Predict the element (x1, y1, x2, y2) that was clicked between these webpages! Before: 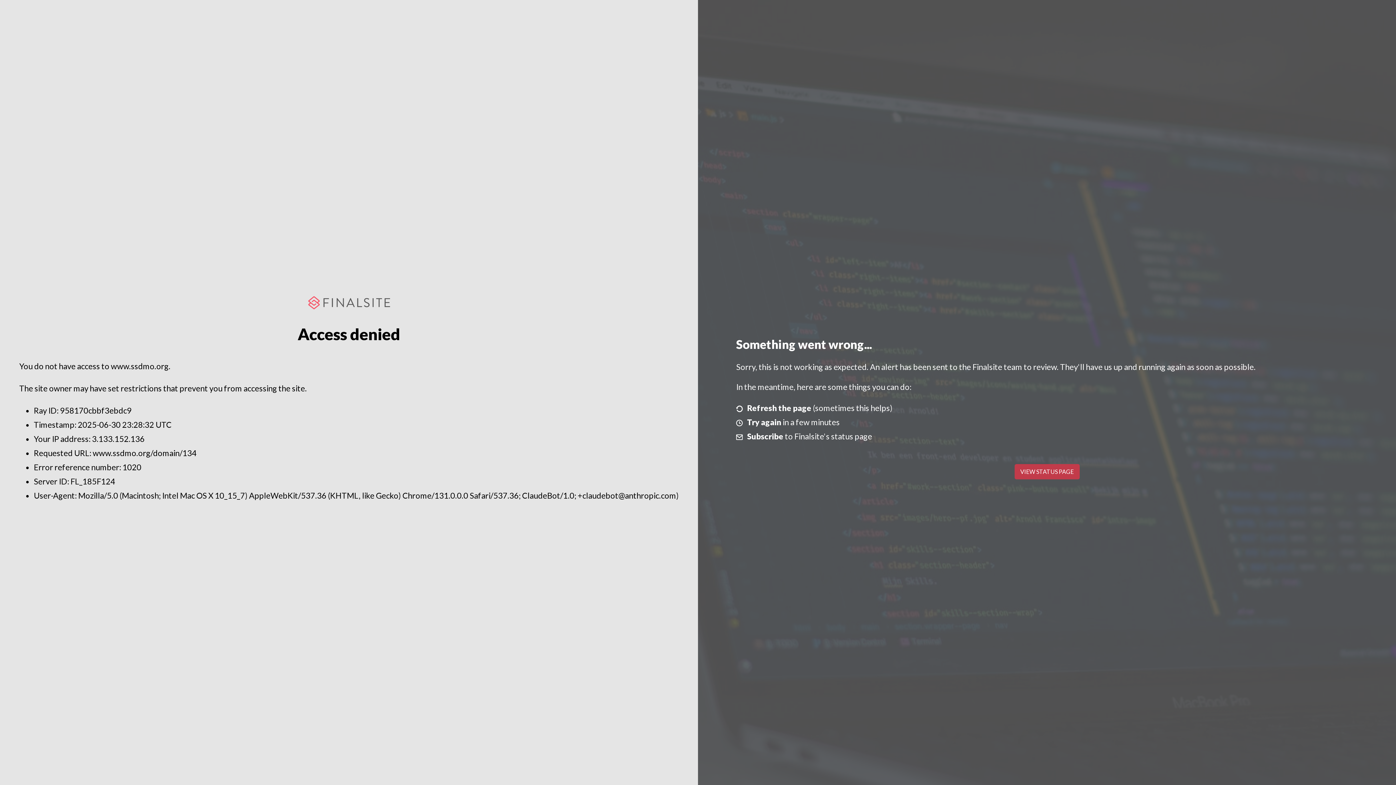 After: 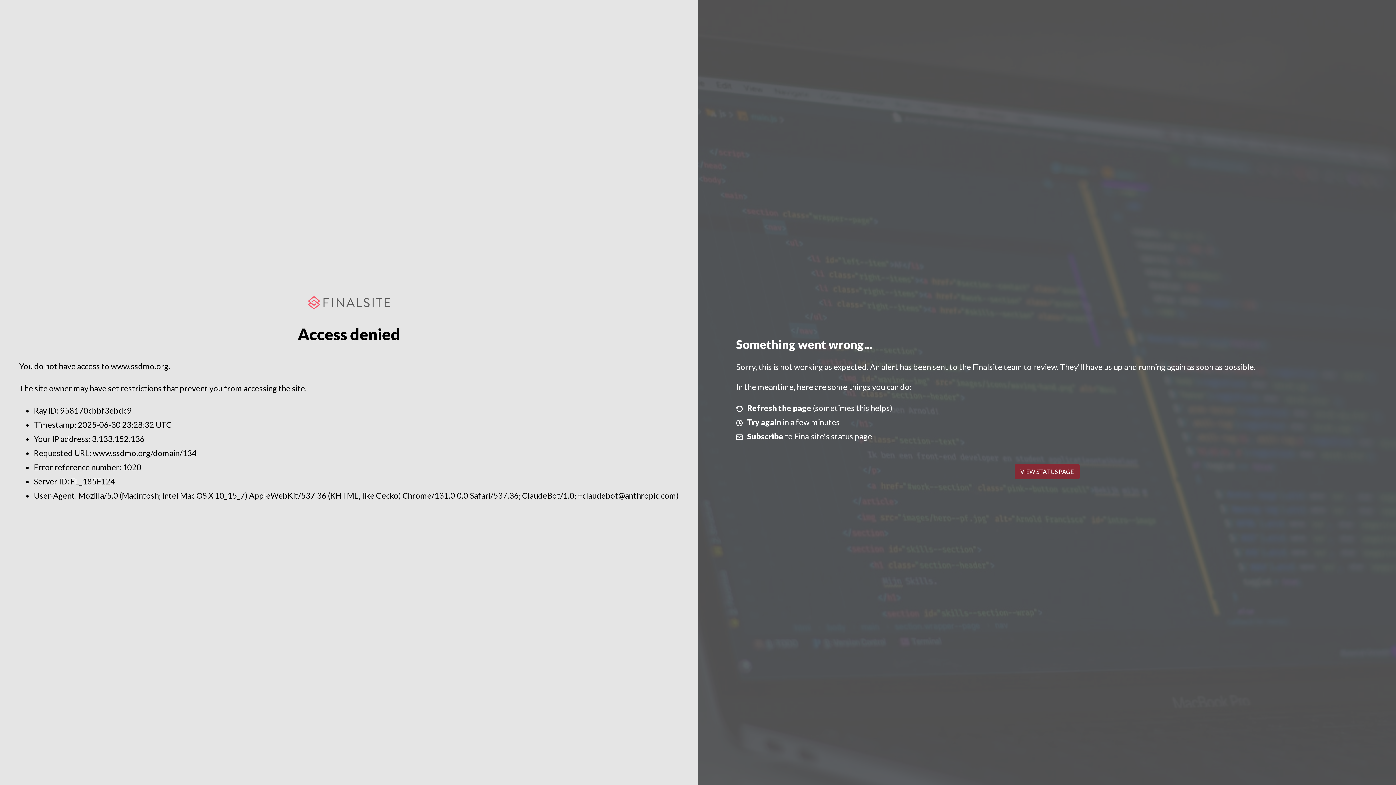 Action: label: VIEW STATUS PAGE bbox: (1014, 464, 1079, 479)